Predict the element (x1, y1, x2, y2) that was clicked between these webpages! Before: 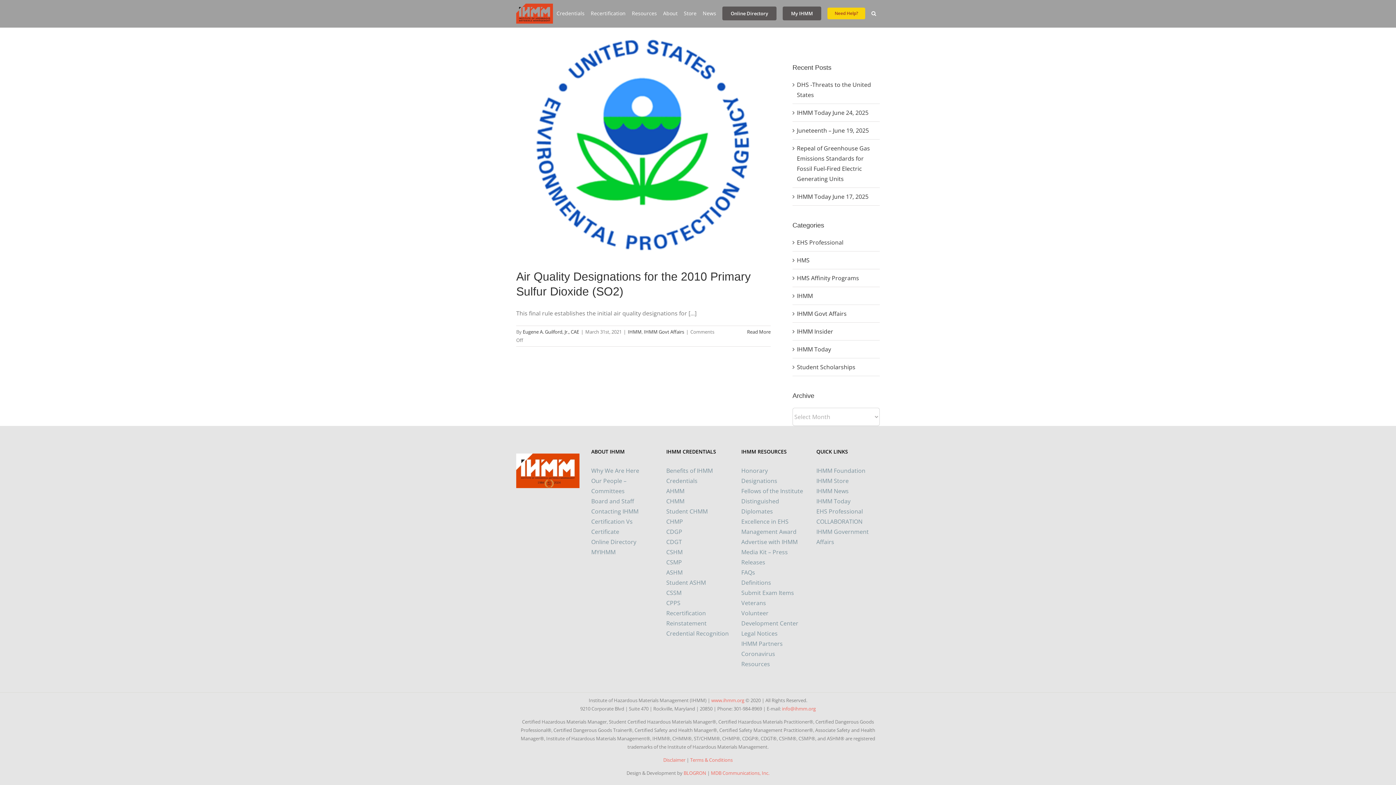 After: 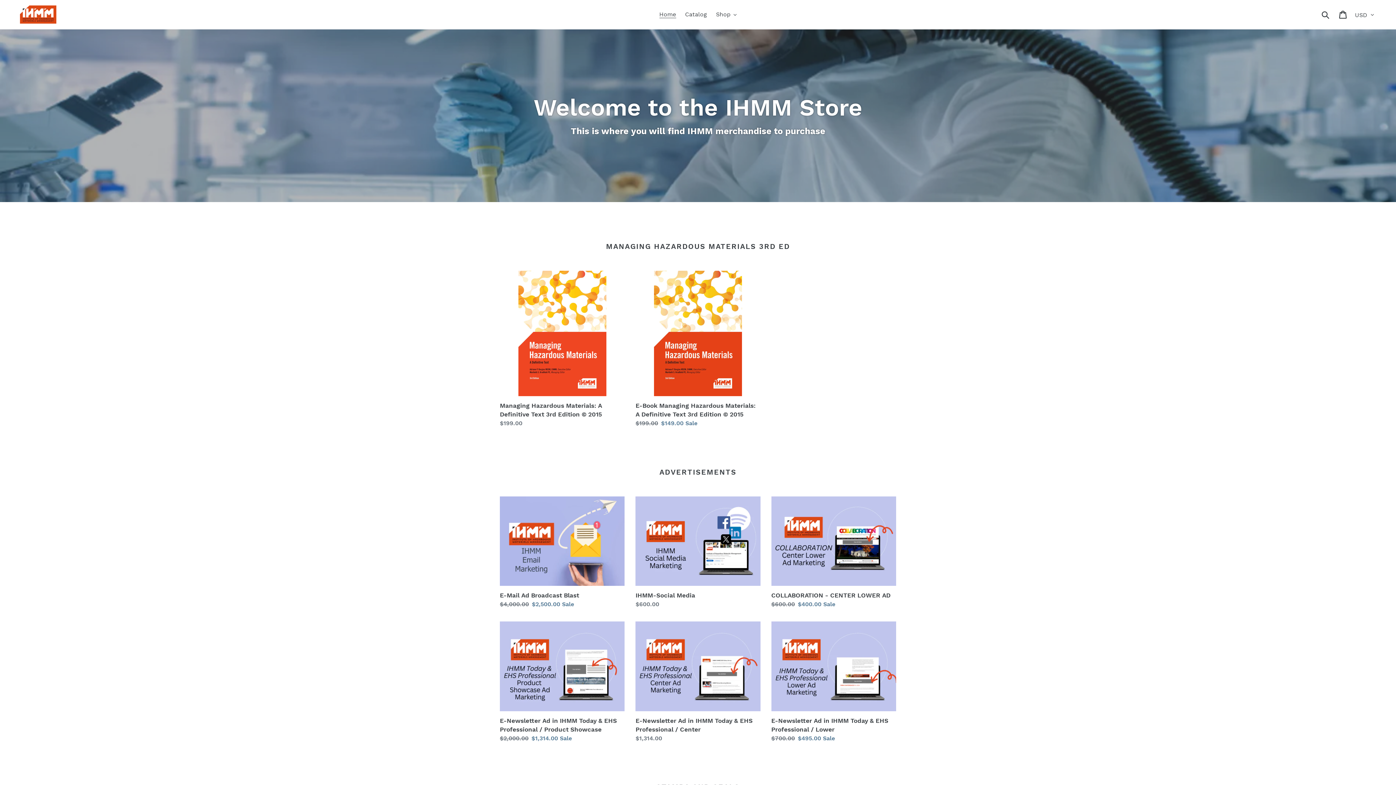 Action: bbox: (684, 0, 696, 25) label: Store